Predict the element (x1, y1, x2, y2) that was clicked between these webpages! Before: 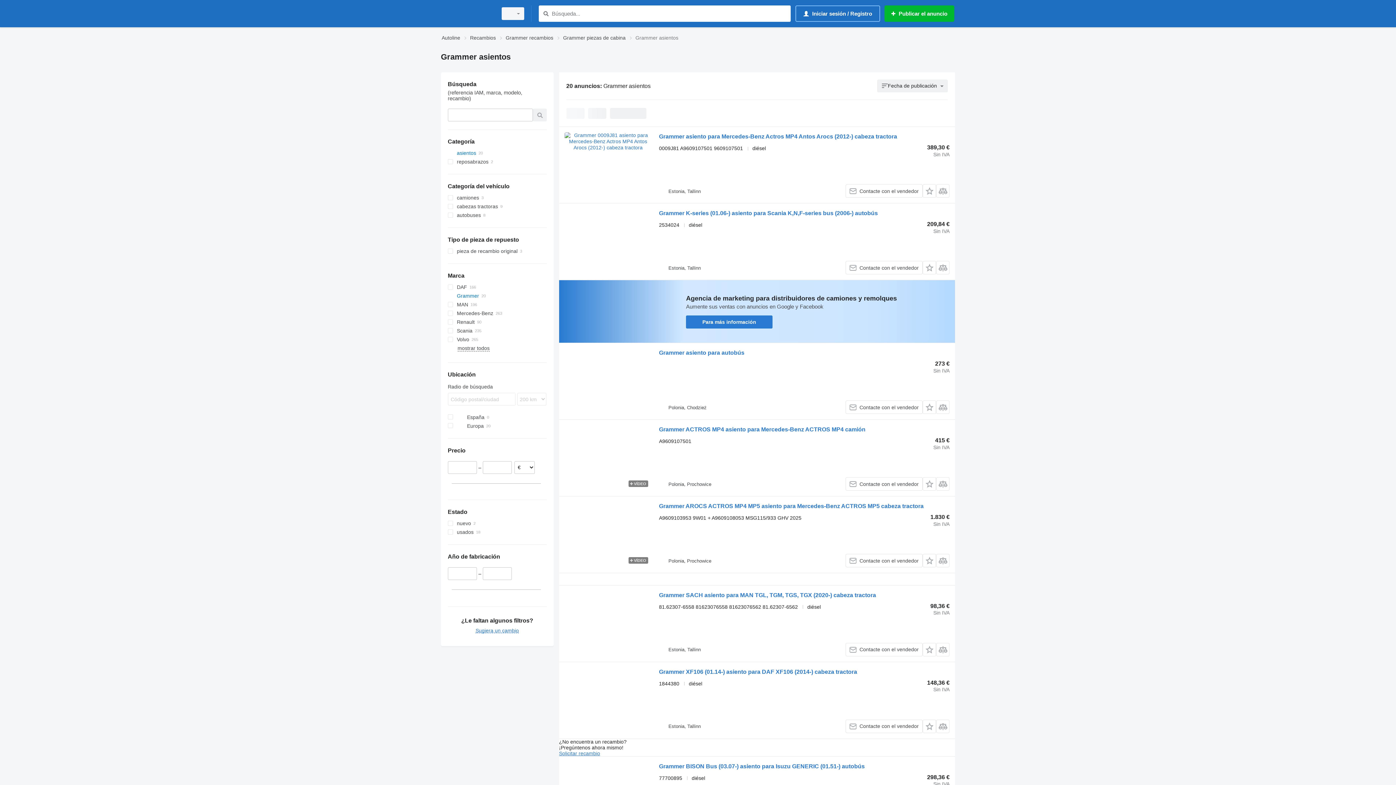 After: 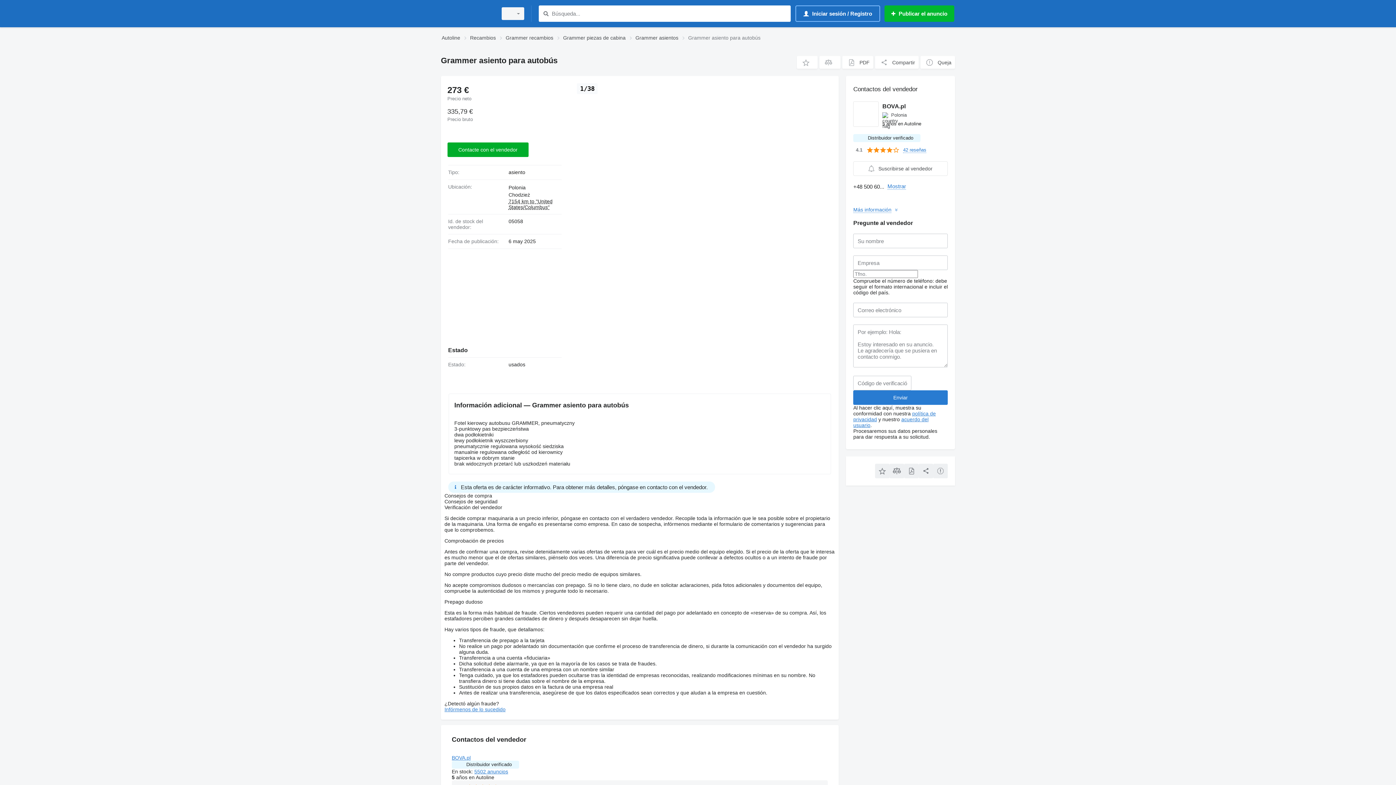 Action: bbox: (659, 349, 744, 358) label: Grammer asiento para autobús